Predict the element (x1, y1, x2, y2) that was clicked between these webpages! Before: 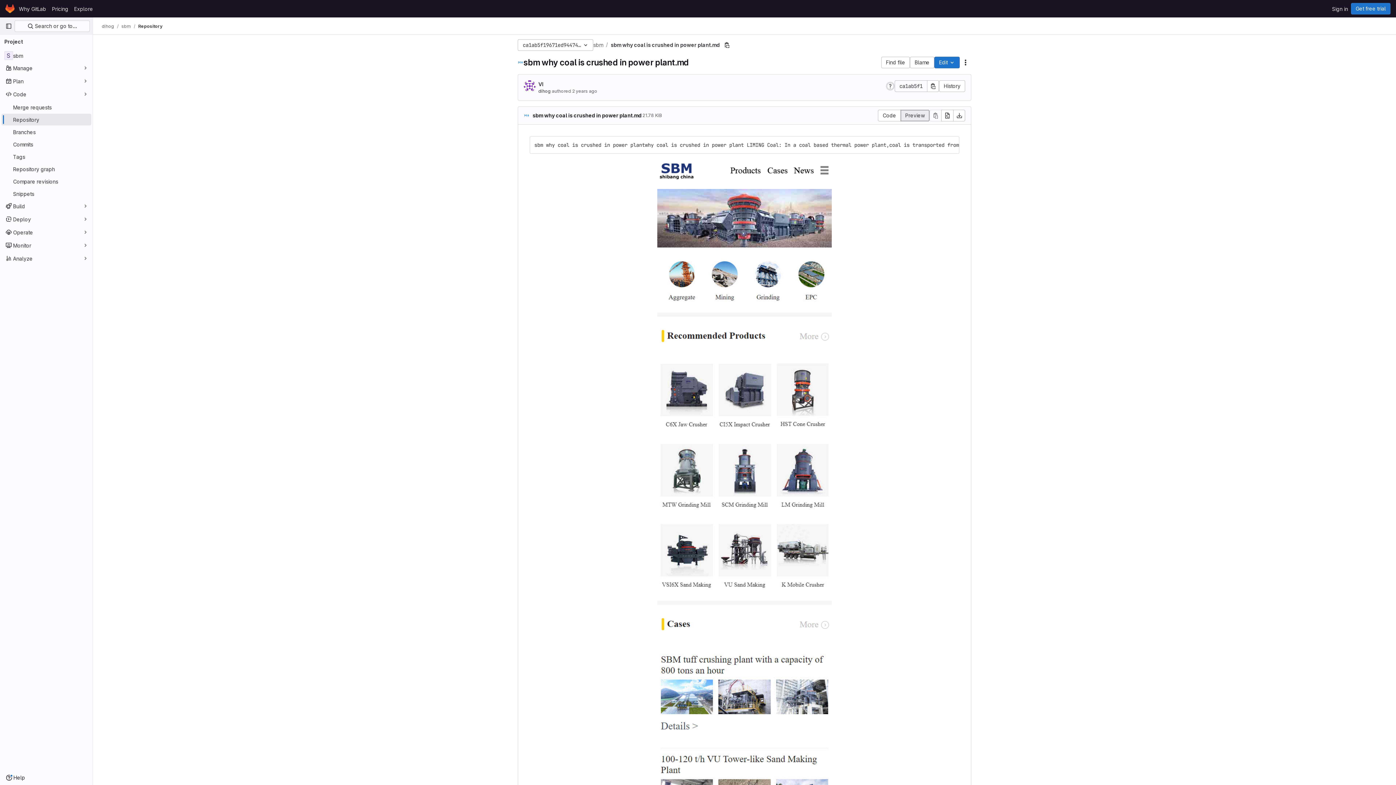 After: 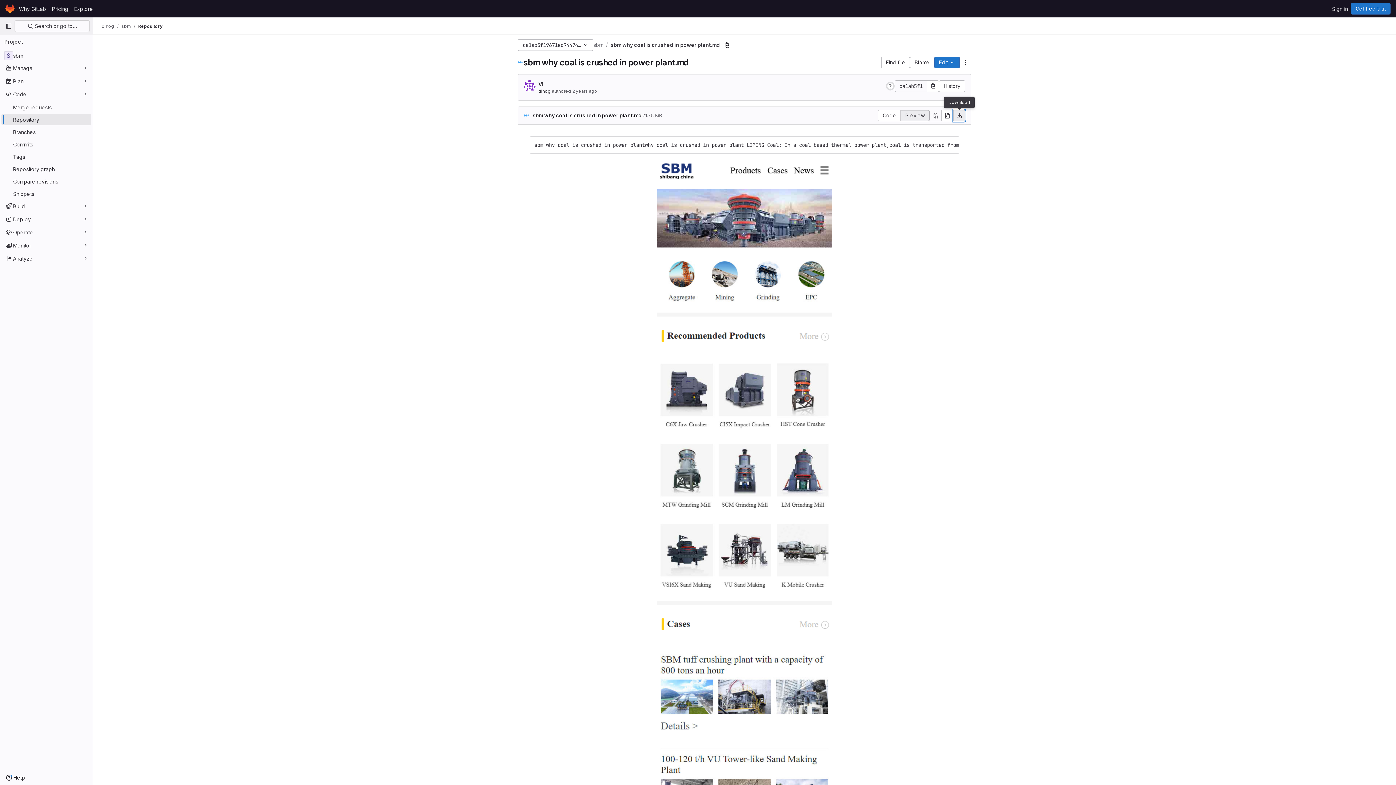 Action: label: Download bbox: (953, 109, 965, 121)